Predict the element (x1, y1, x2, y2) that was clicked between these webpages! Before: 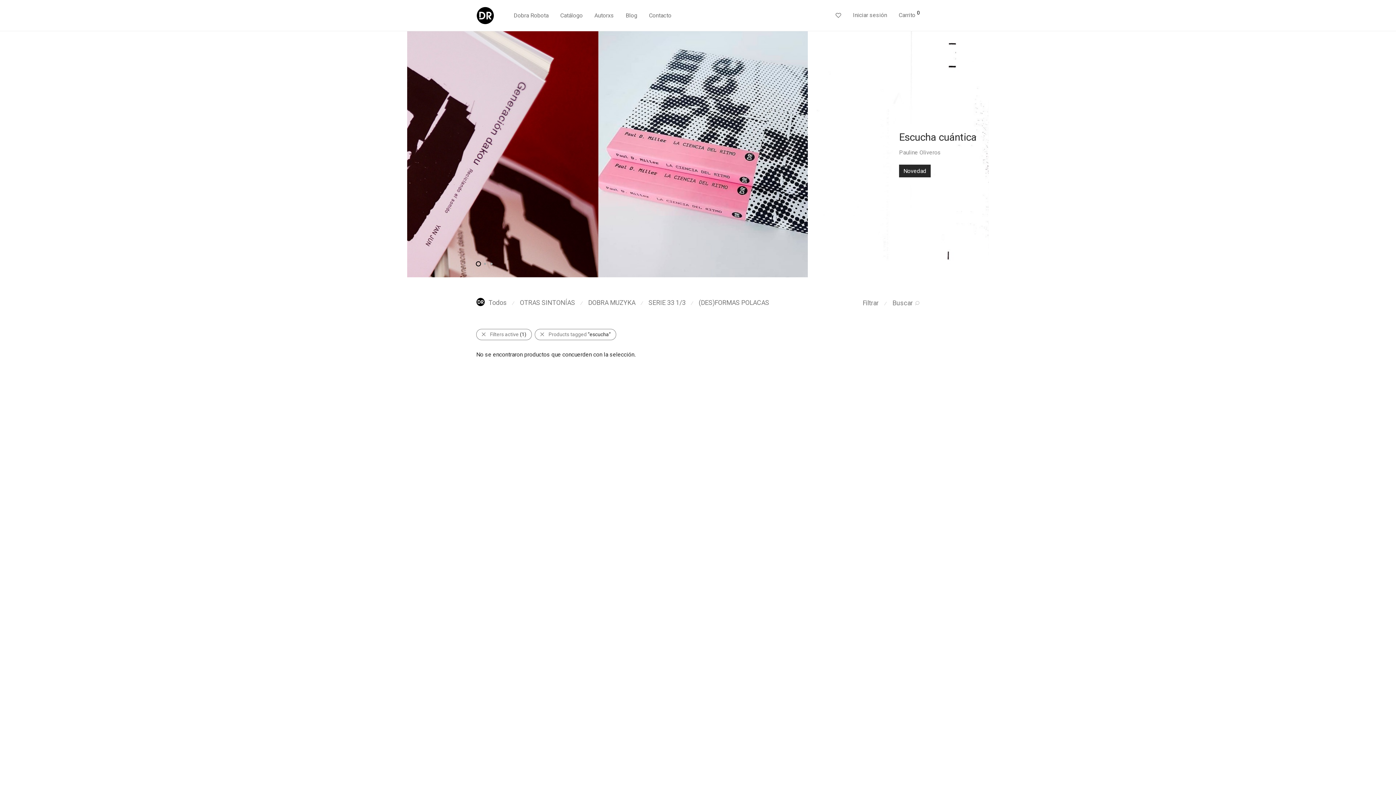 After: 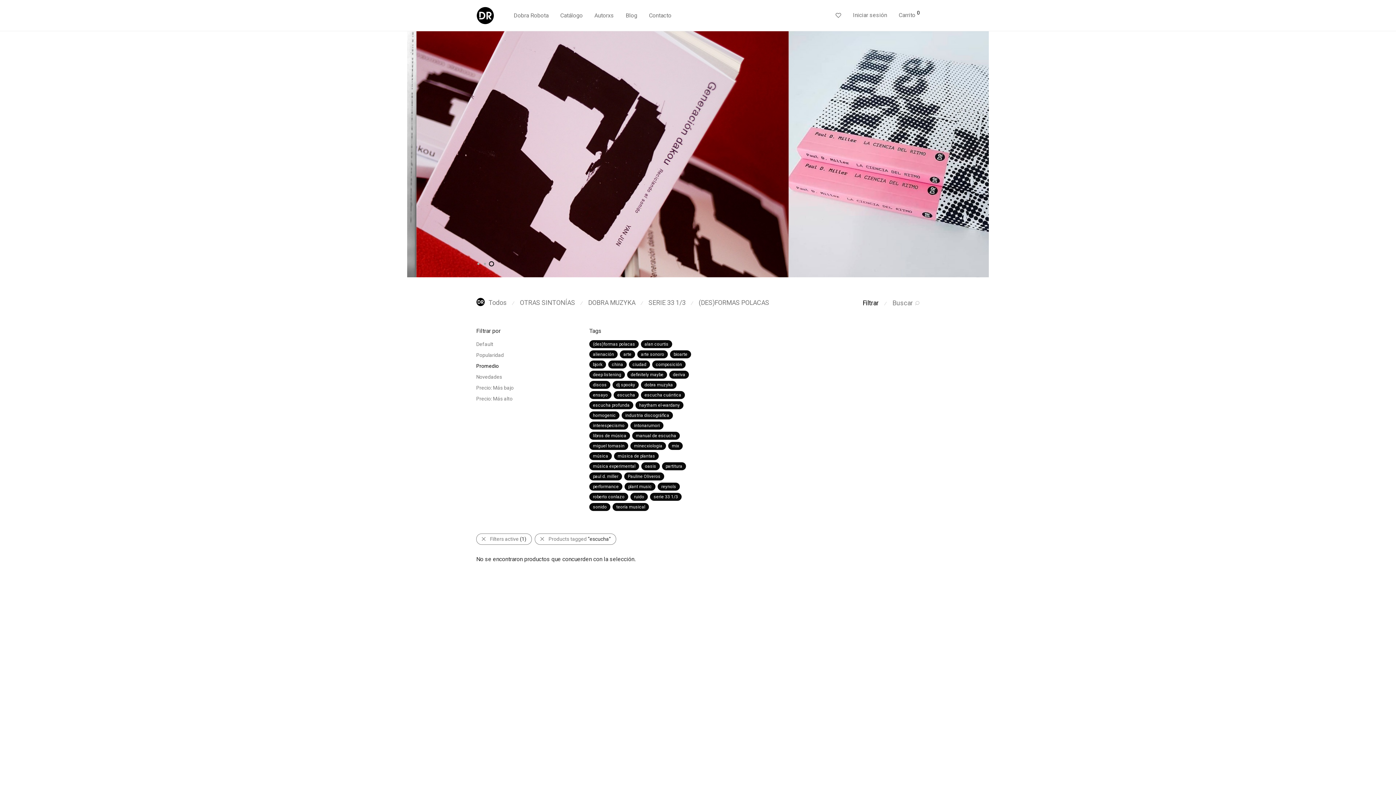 Action: label: Filtrar bbox: (862, 299, 878, 306)